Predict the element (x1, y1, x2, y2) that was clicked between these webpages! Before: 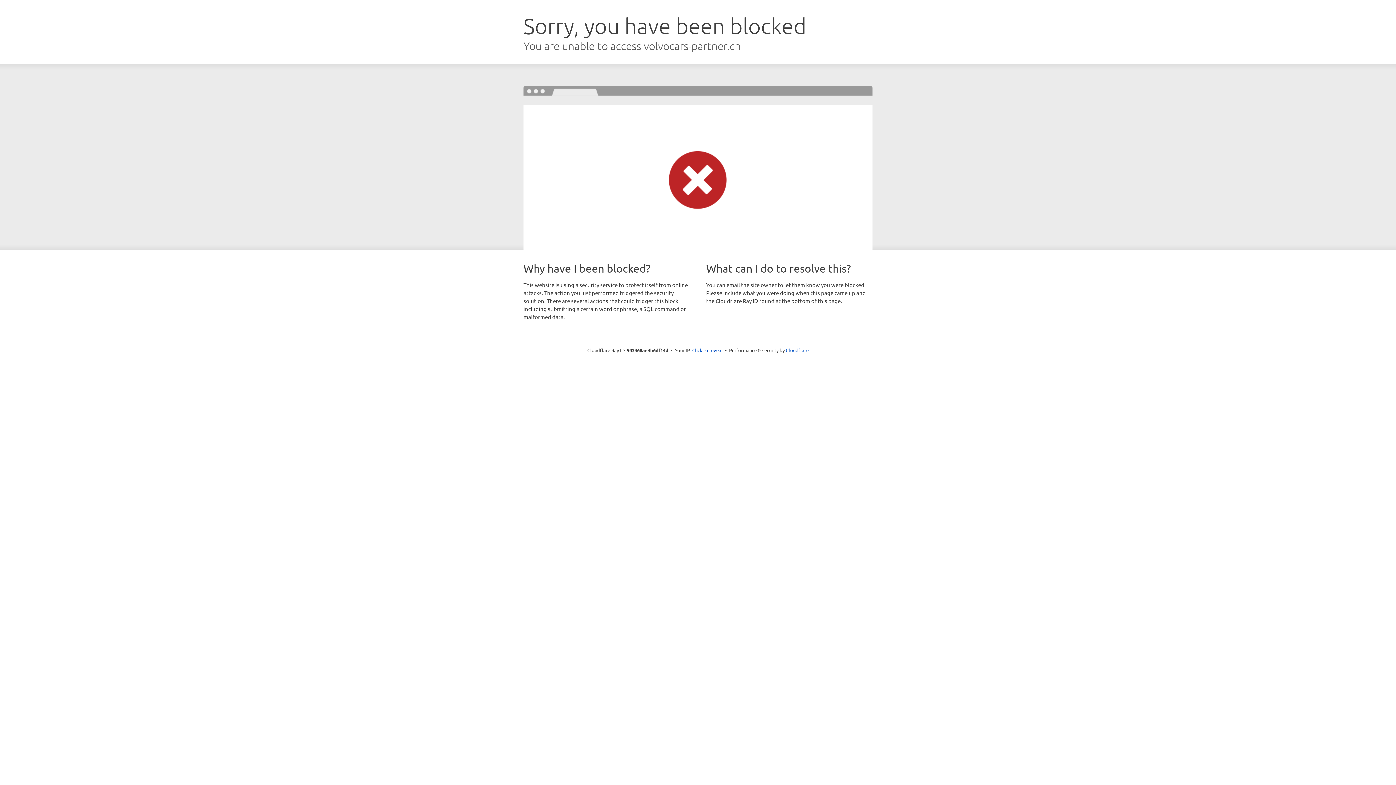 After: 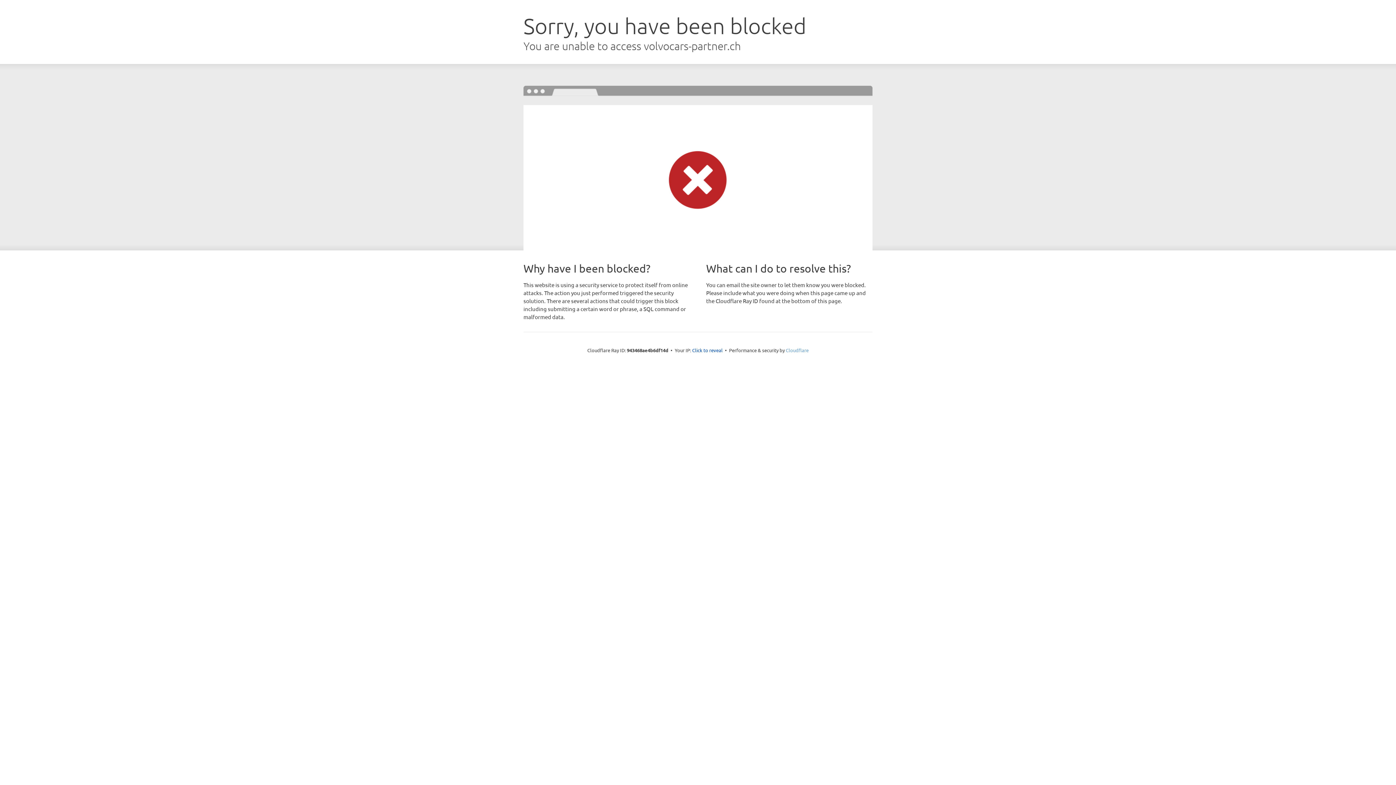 Action: bbox: (786, 347, 808, 353) label: Cloudflare